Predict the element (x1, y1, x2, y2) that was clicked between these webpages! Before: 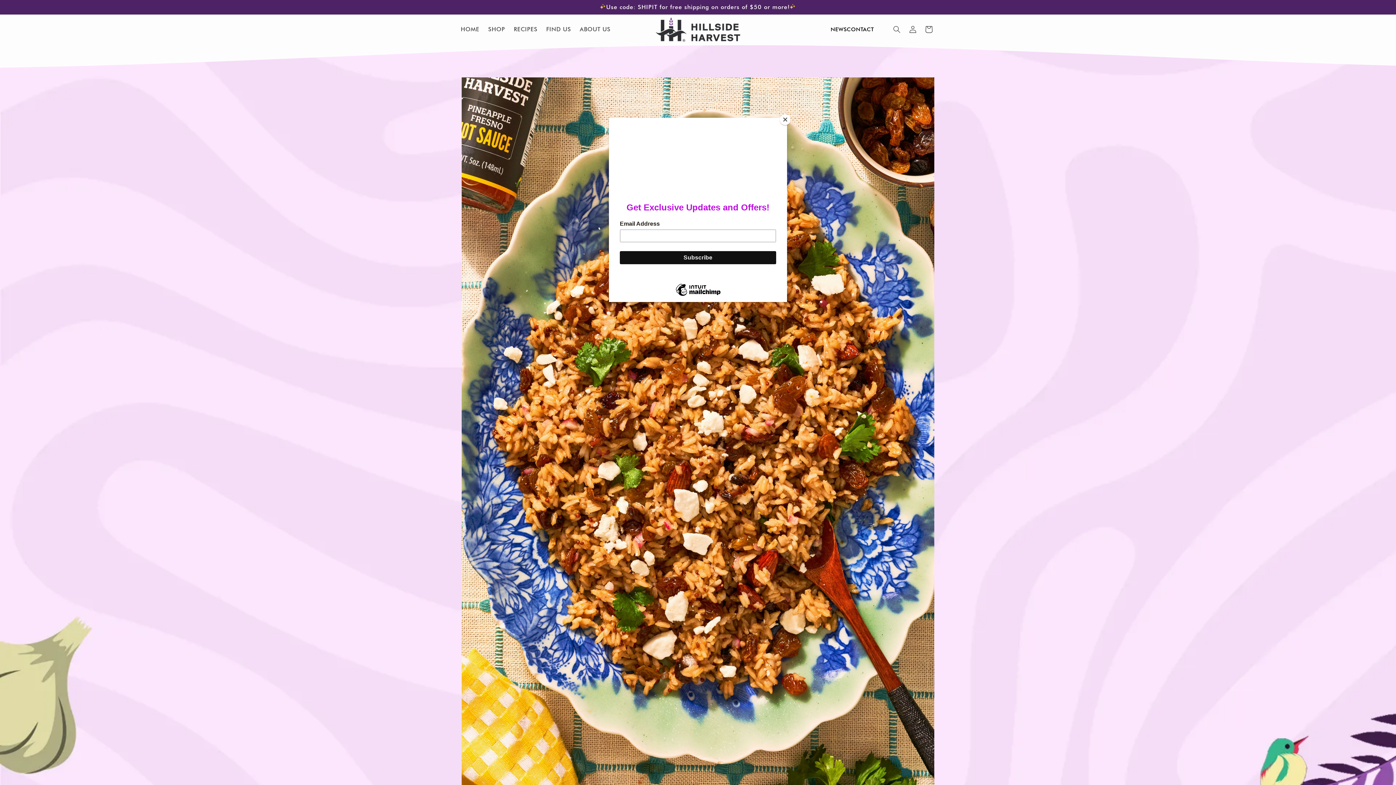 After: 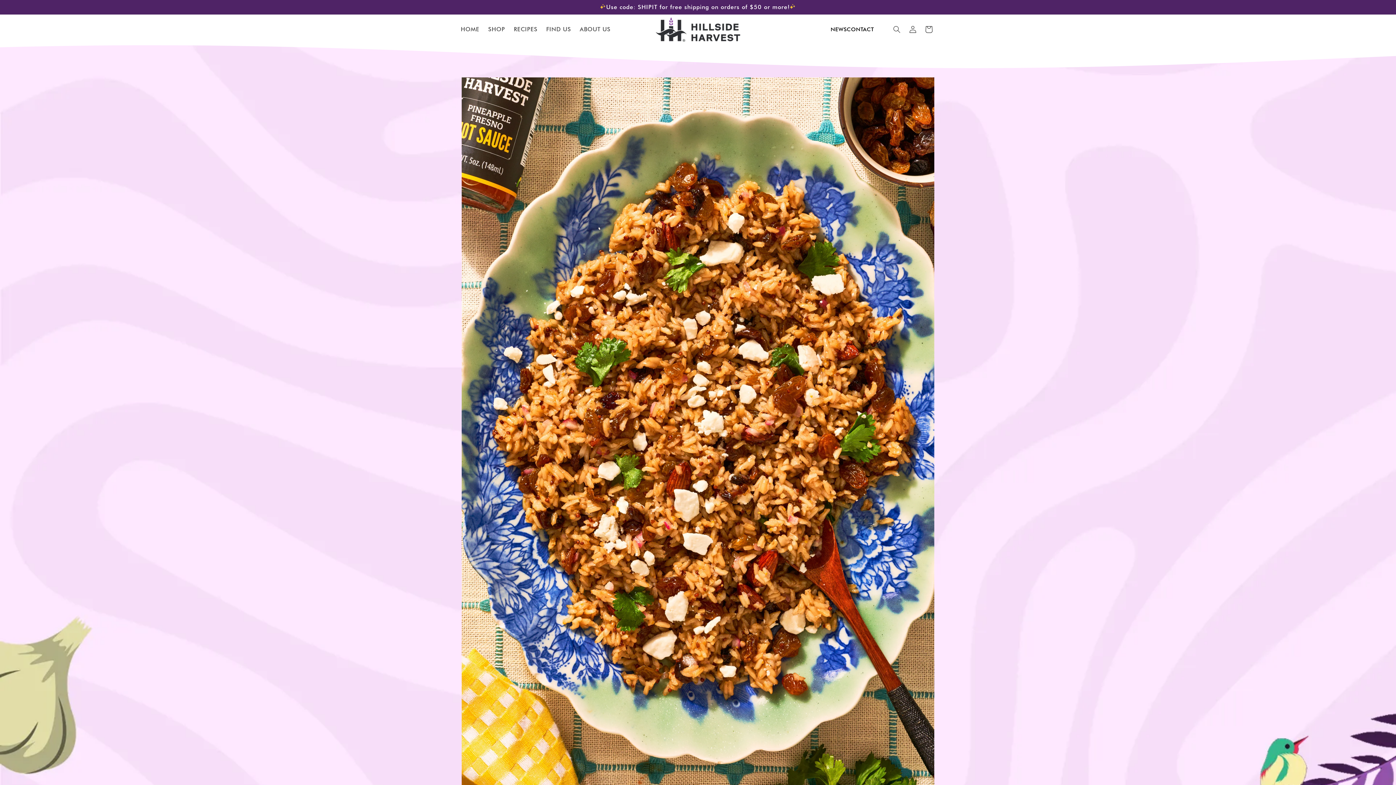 Action: bbox: (780, 114, 790, 125) label: Close